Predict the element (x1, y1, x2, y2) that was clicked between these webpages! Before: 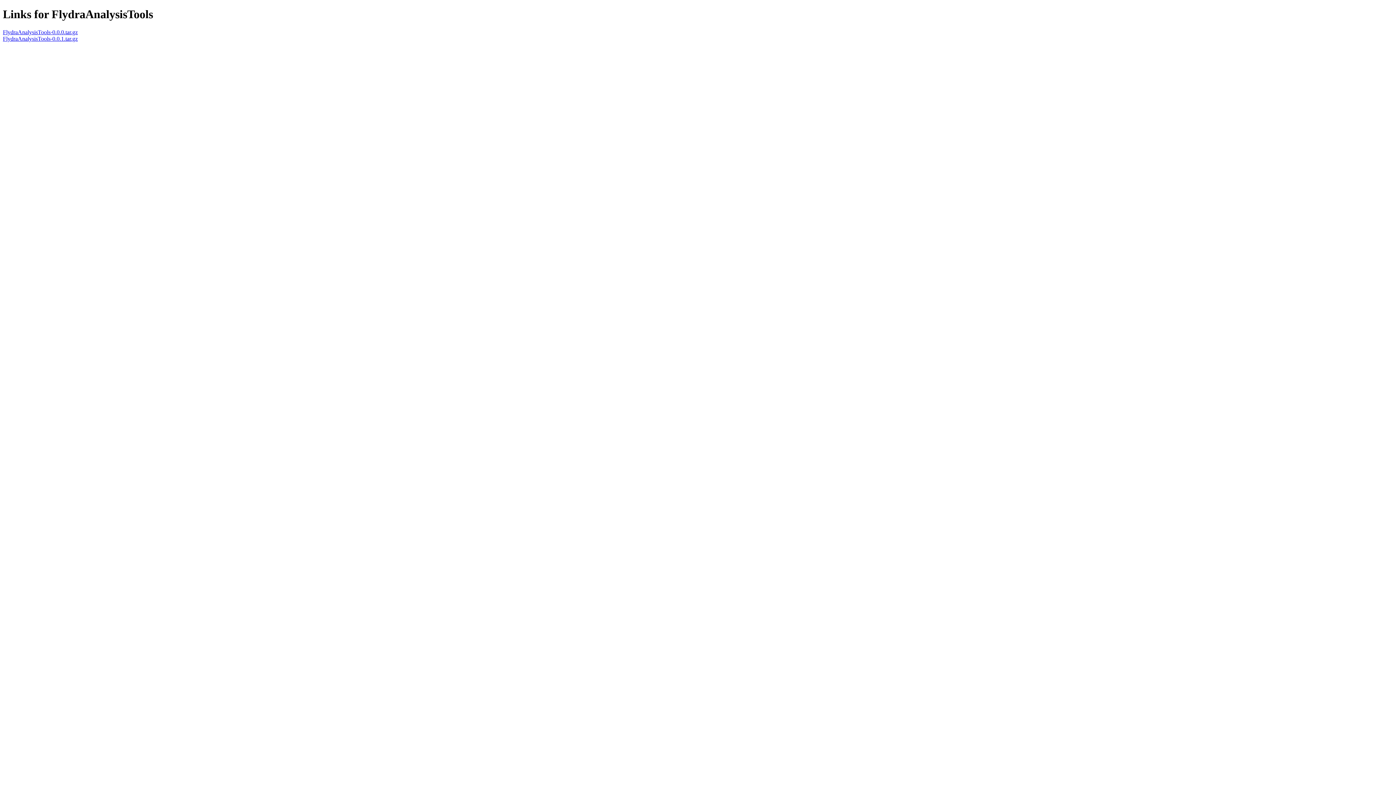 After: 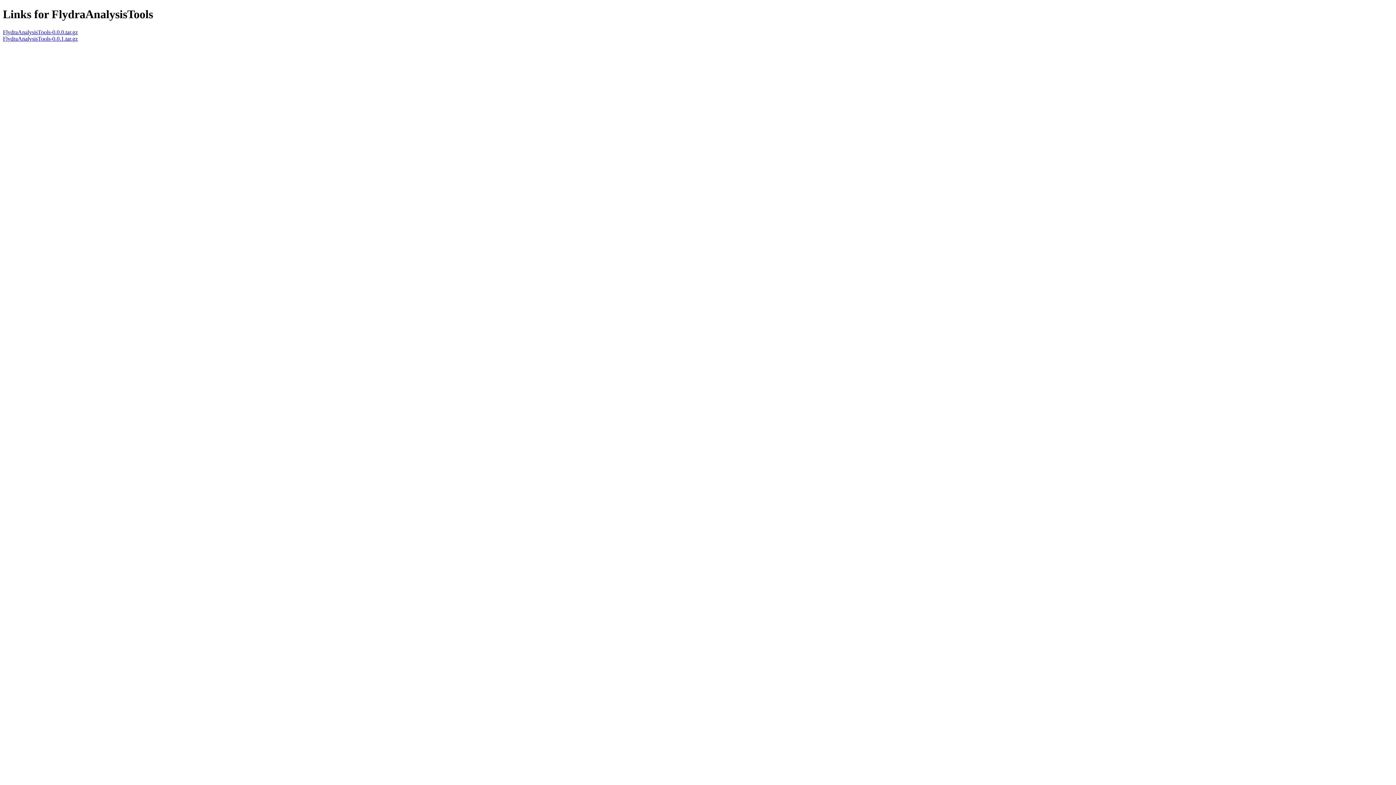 Action: label: FlydraAnalysisTools-0.0.0.tar.gz bbox: (2, 29, 77, 35)